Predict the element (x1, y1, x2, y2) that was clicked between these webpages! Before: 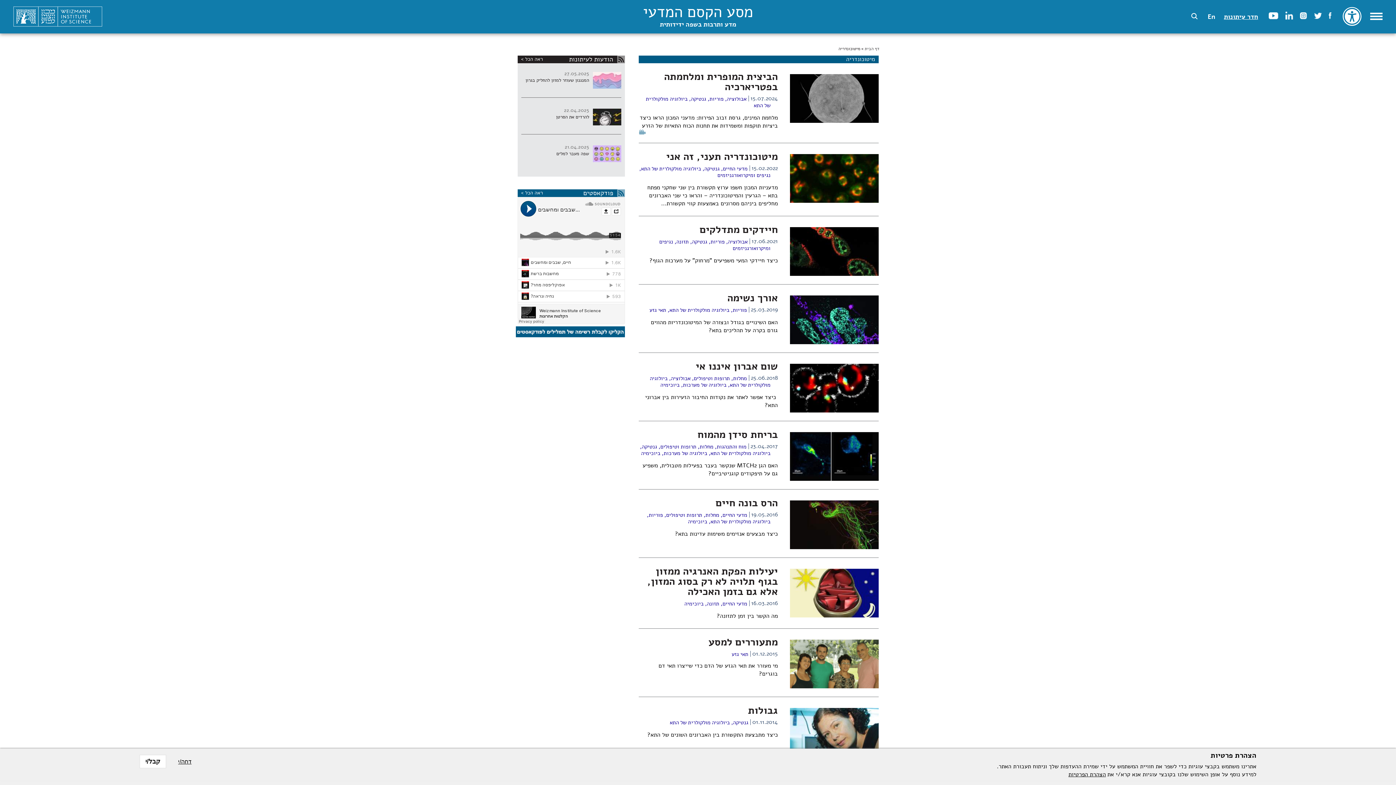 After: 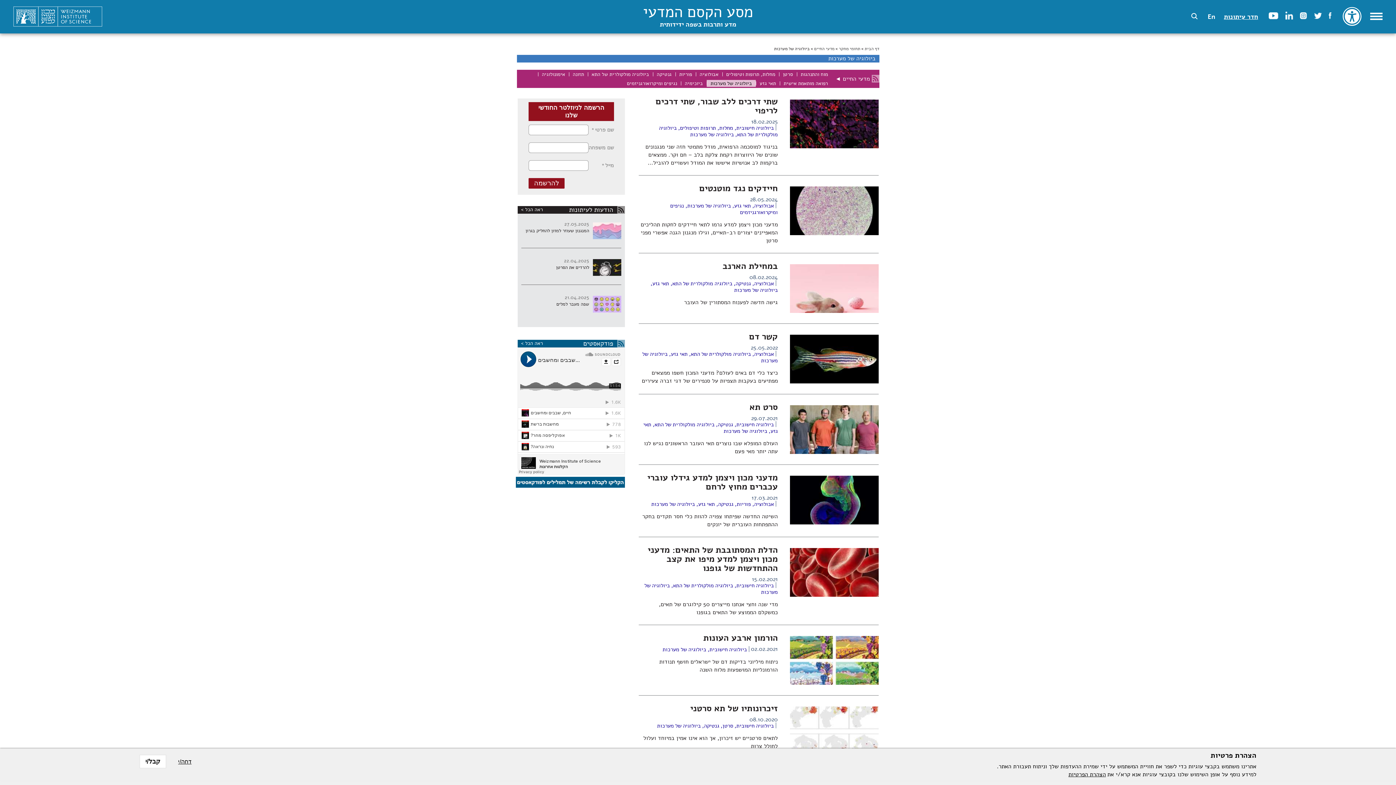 Action: bbox: (663, 449, 707, 457) label: ביולוגיה של מערכות